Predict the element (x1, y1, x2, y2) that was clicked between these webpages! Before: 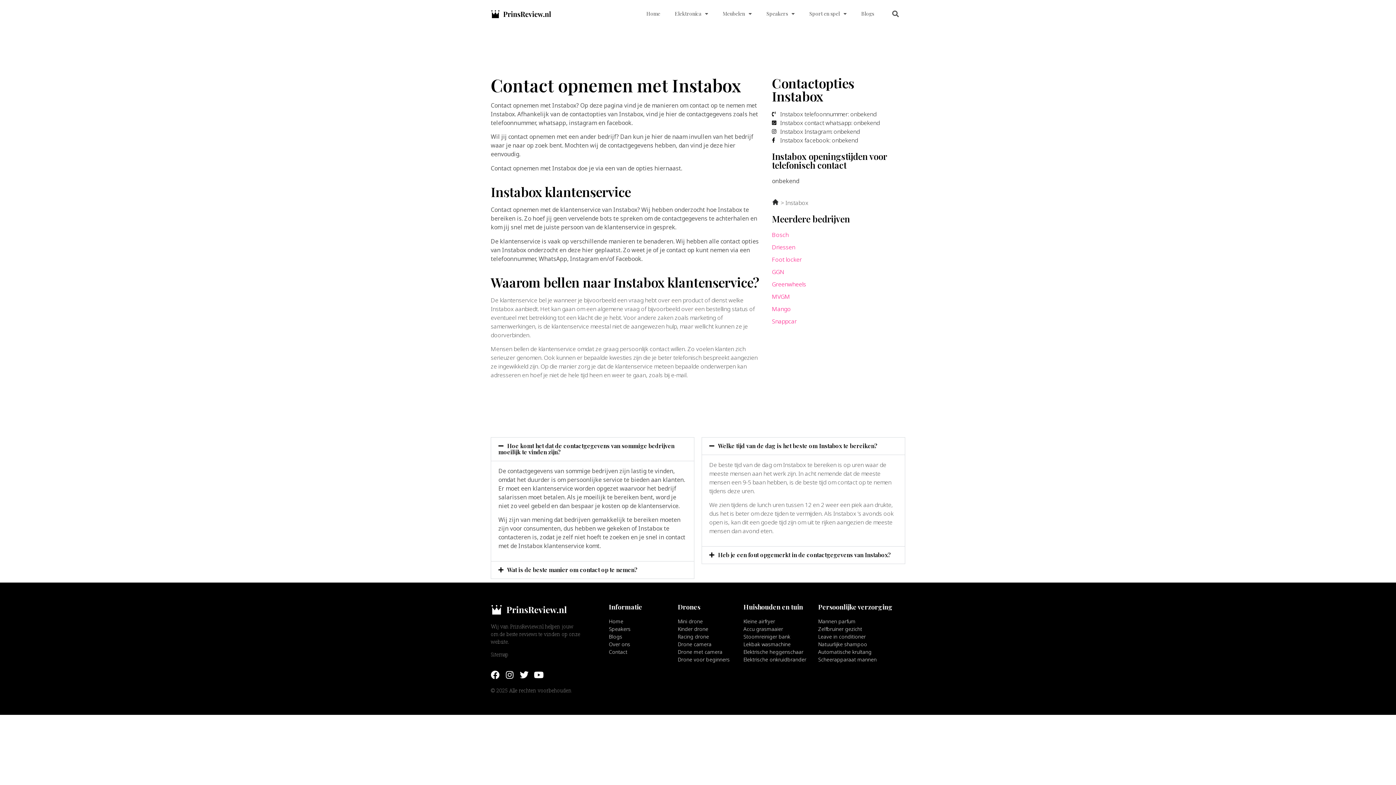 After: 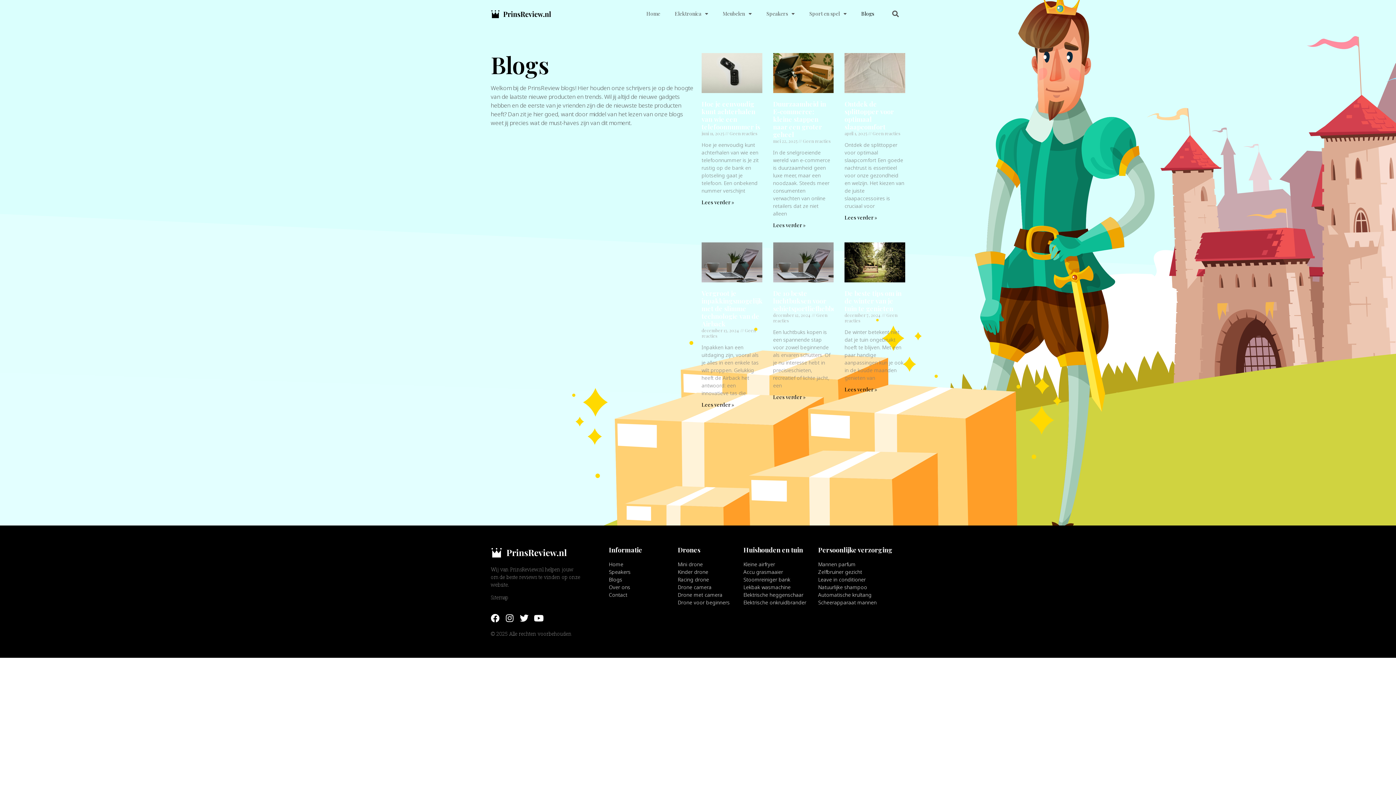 Action: label: Blogs bbox: (609, 633, 622, 640)